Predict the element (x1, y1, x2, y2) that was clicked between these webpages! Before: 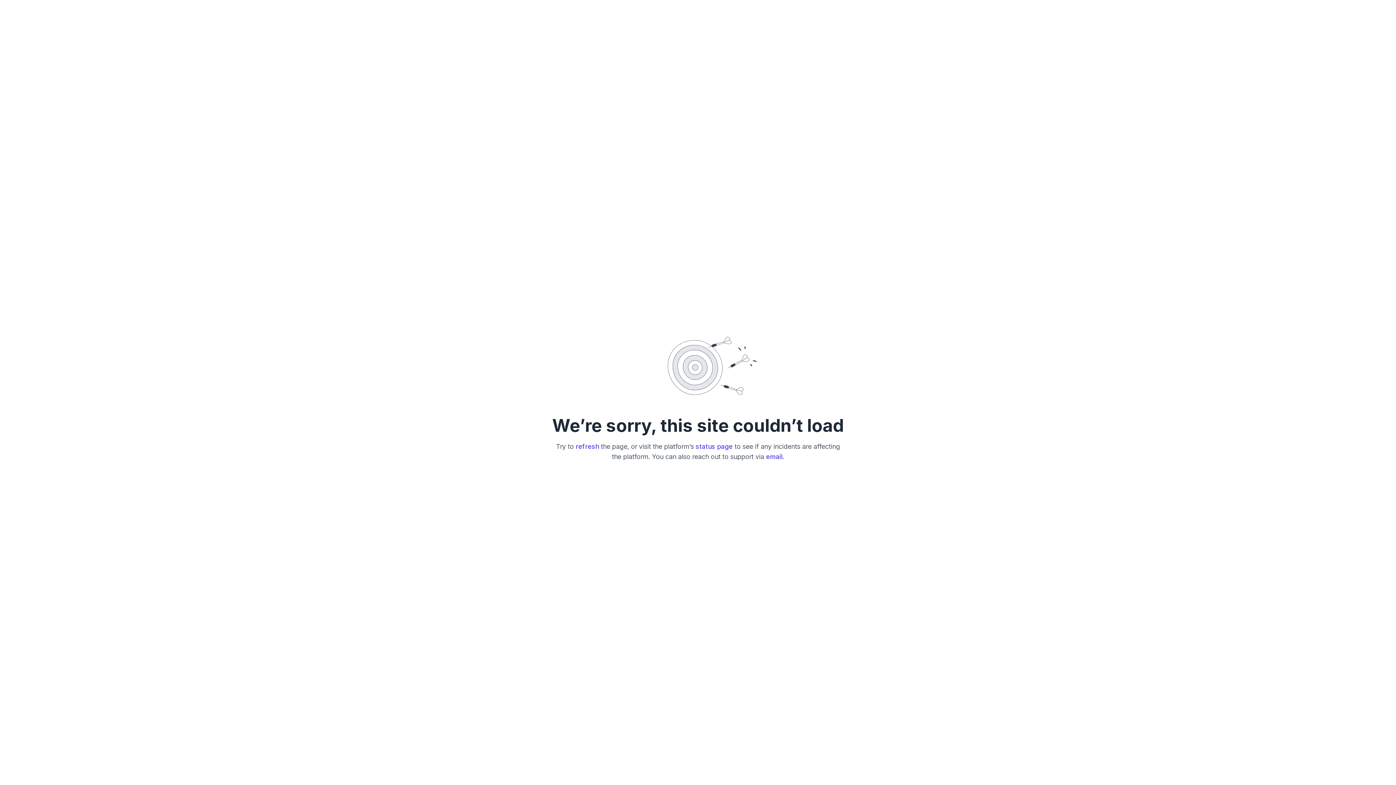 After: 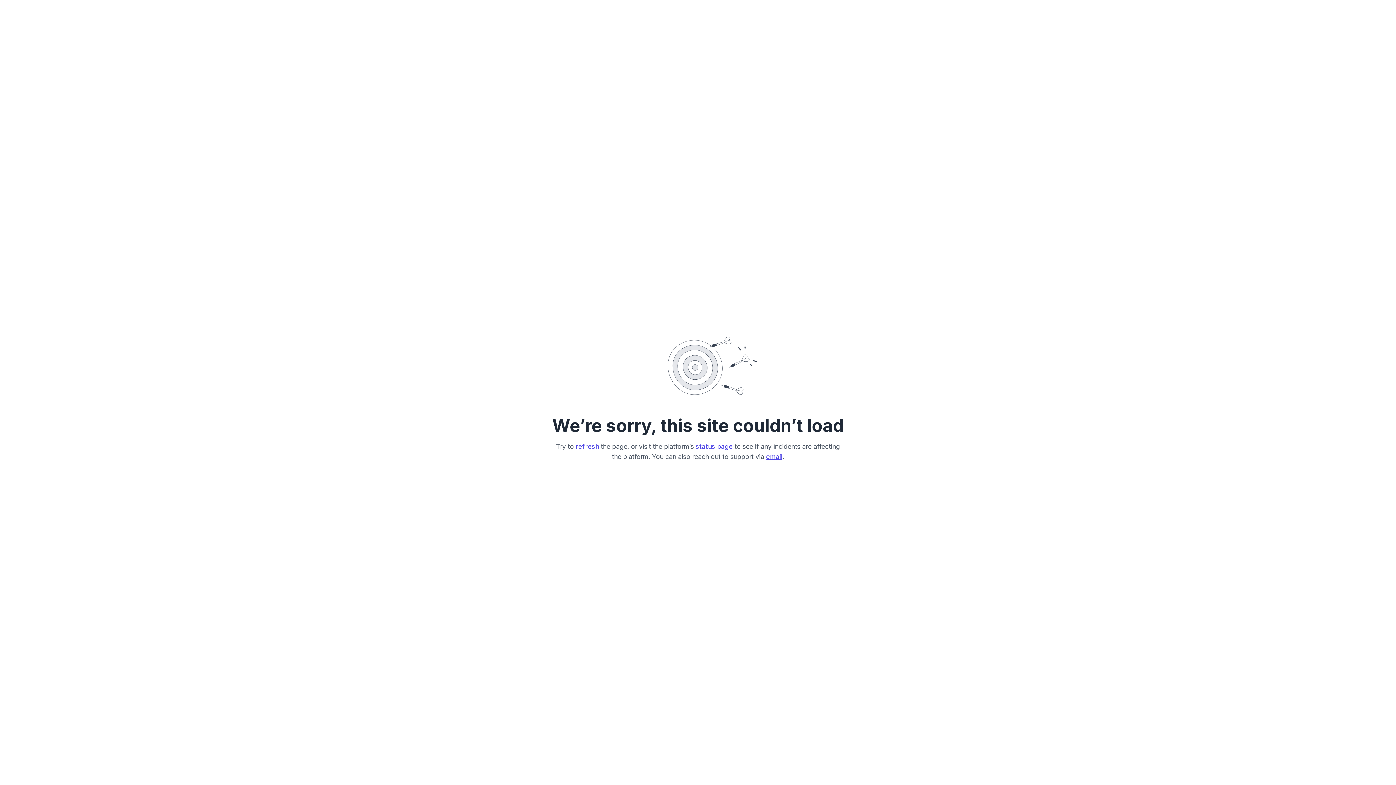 Action: label: email bbox: (766, 452, 782, 460)